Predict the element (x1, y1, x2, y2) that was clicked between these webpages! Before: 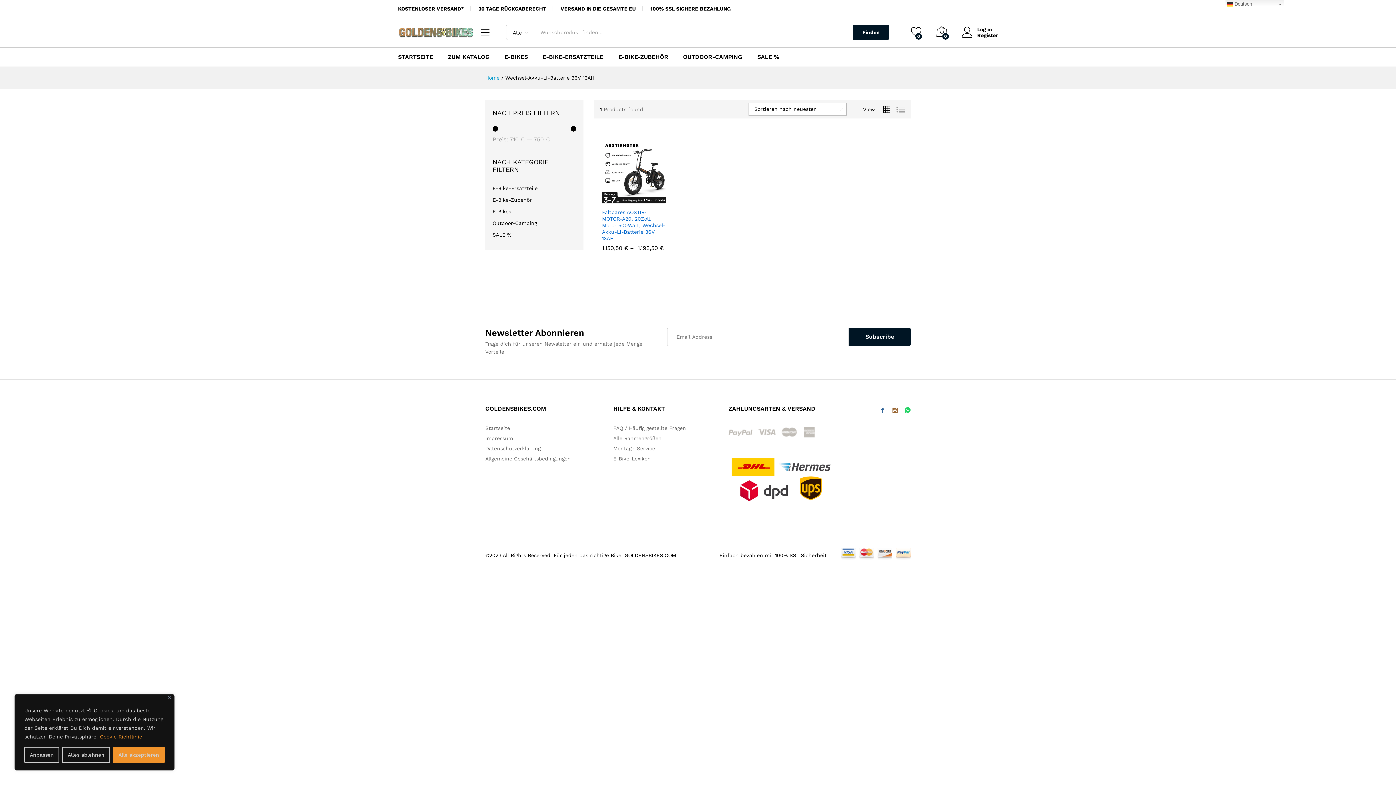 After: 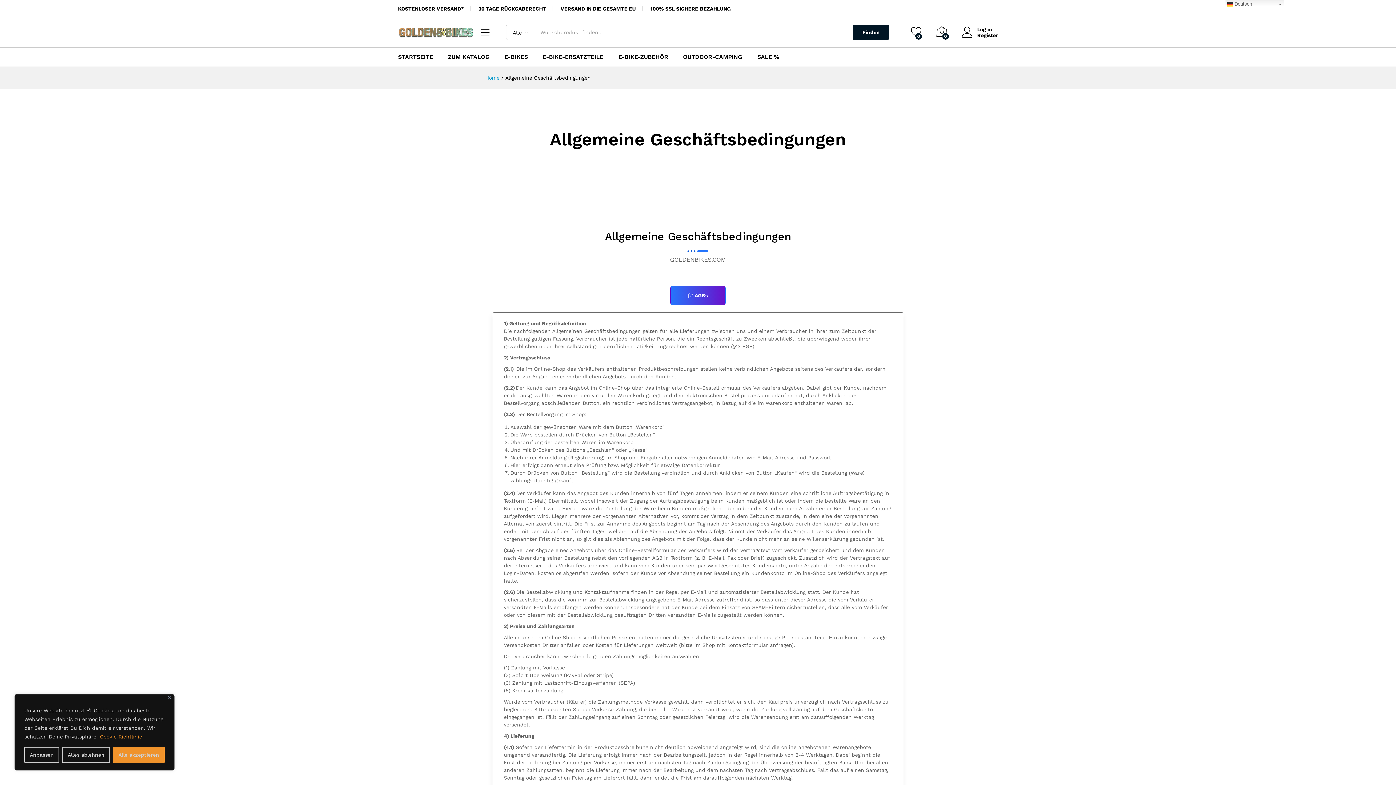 Action: label: Allgemeine Geschäftsbedingungen bbox: (485, 455, 570, 461)